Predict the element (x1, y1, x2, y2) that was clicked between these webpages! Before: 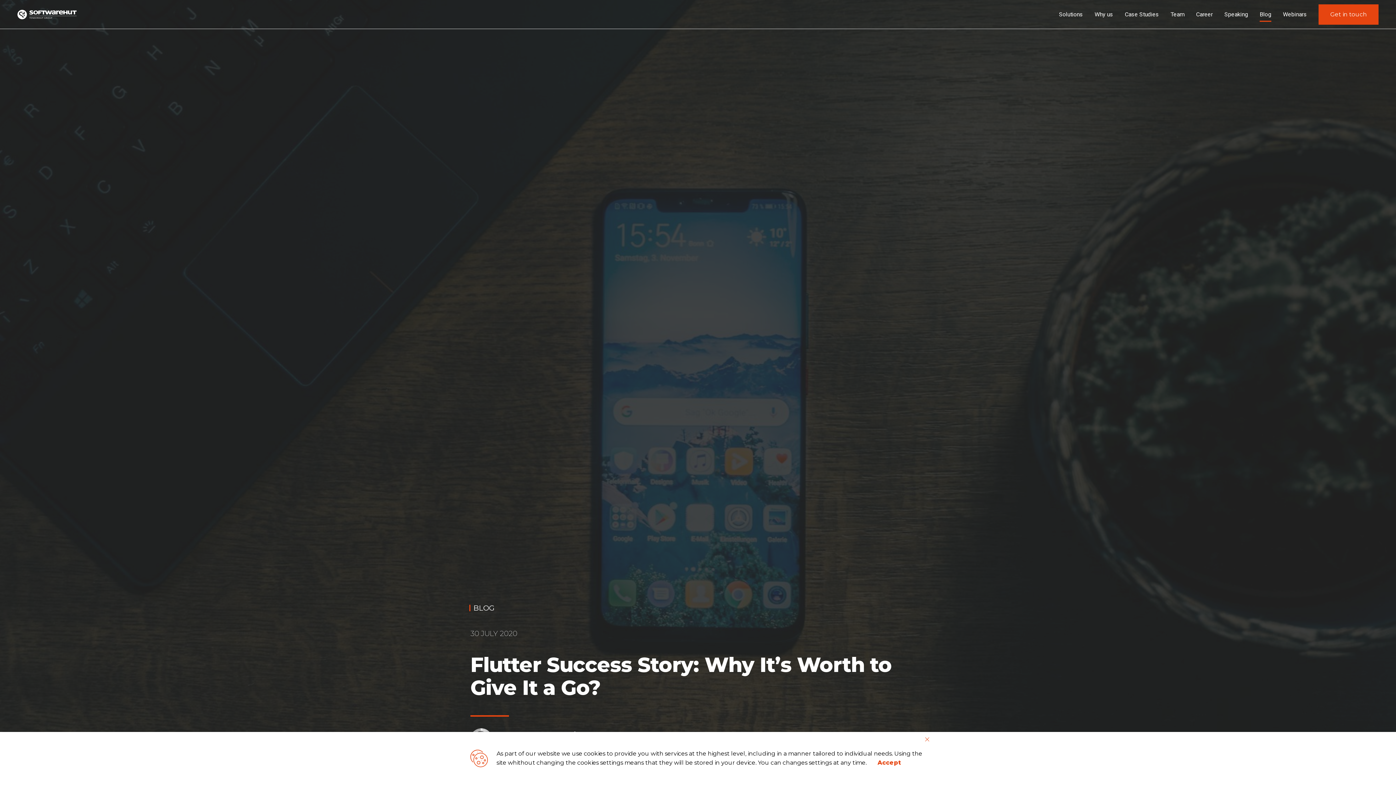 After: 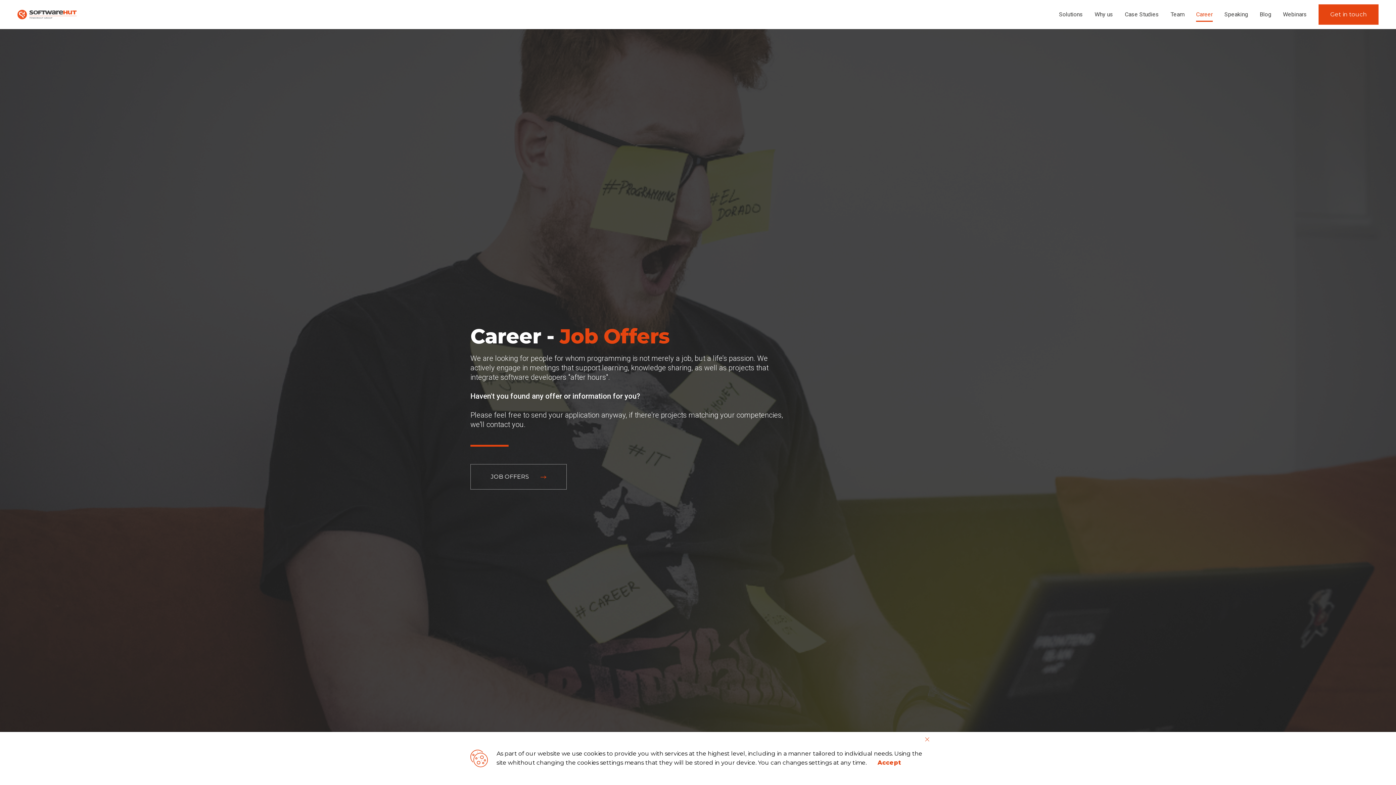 Action: bbox: (1196, 4, 1213, 24) label: Career